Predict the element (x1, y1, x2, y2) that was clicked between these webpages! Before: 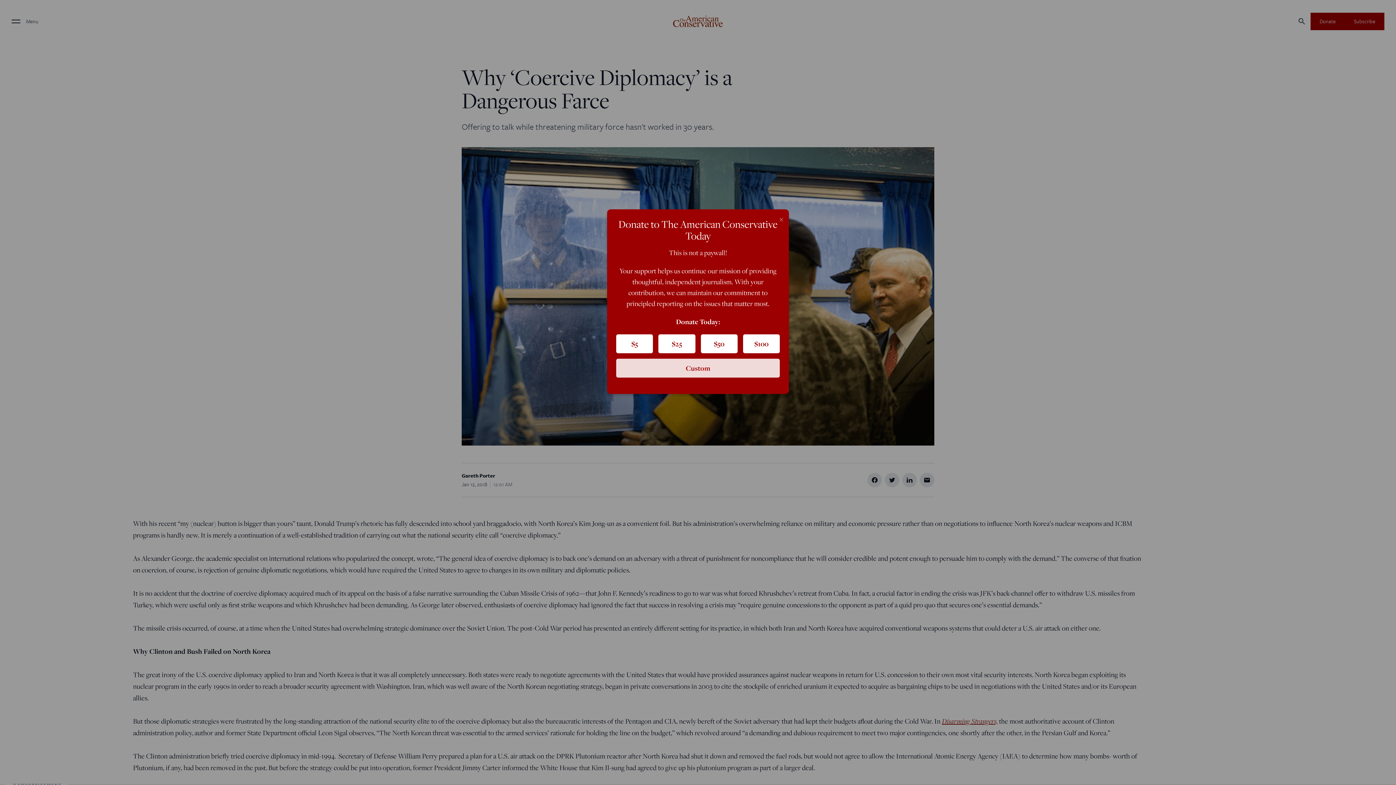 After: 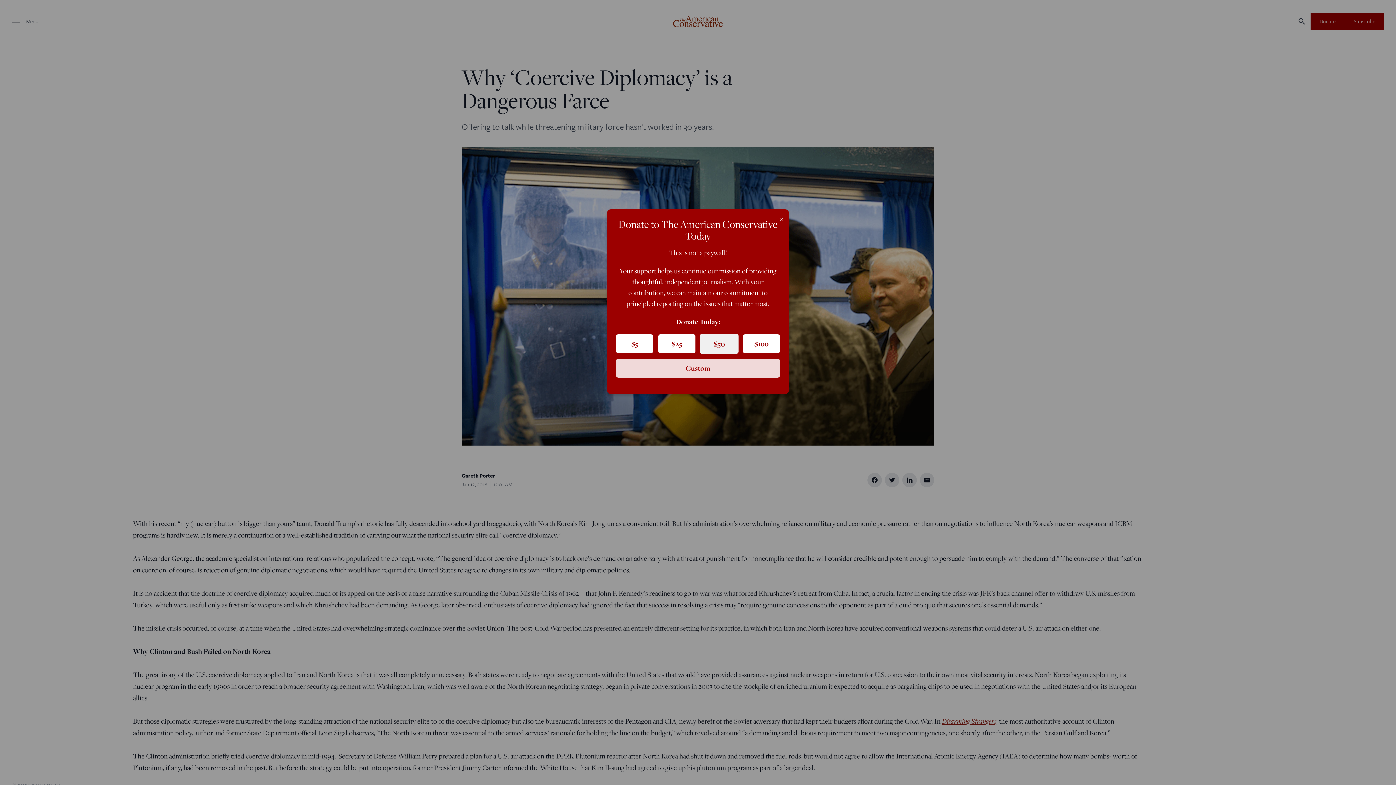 Action: bbox: (700, 334, 737, 353) label: $50